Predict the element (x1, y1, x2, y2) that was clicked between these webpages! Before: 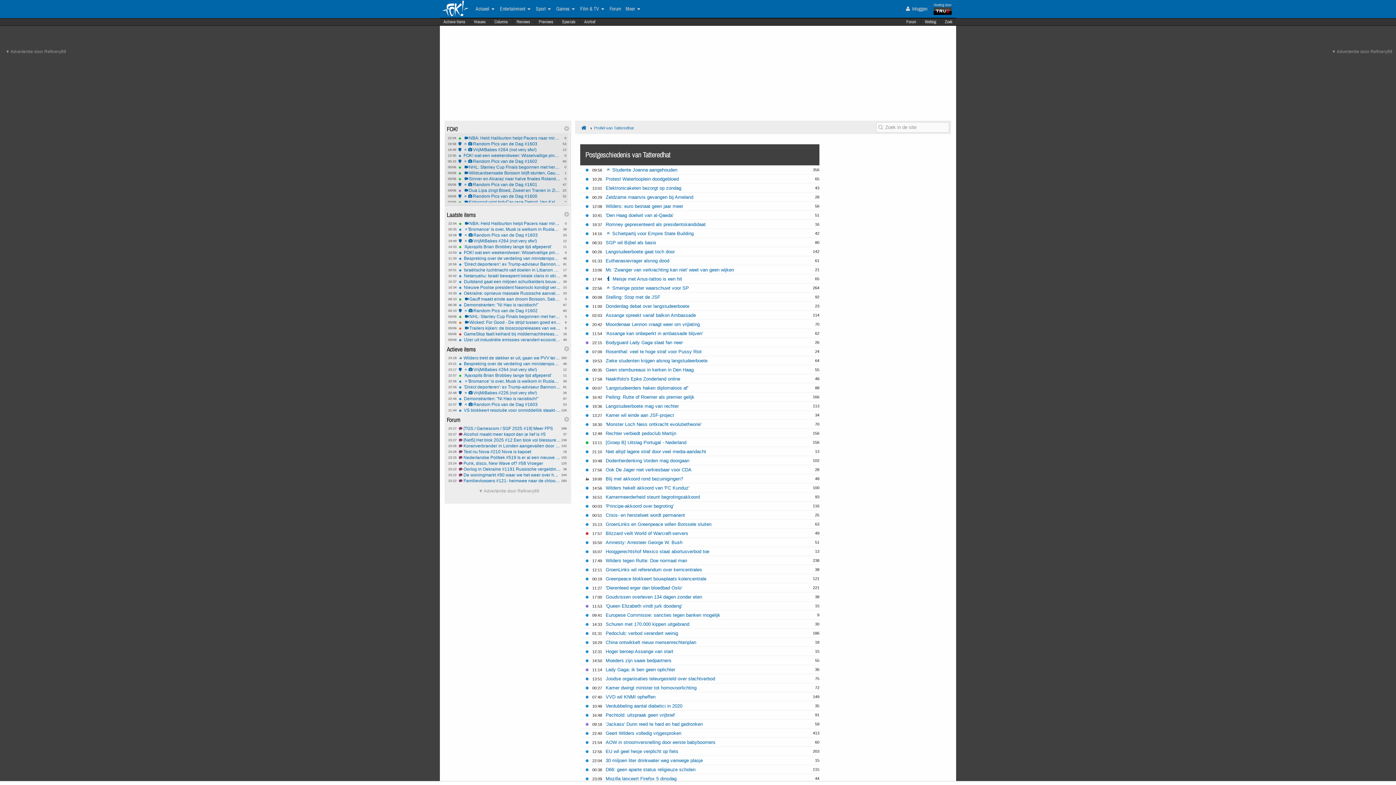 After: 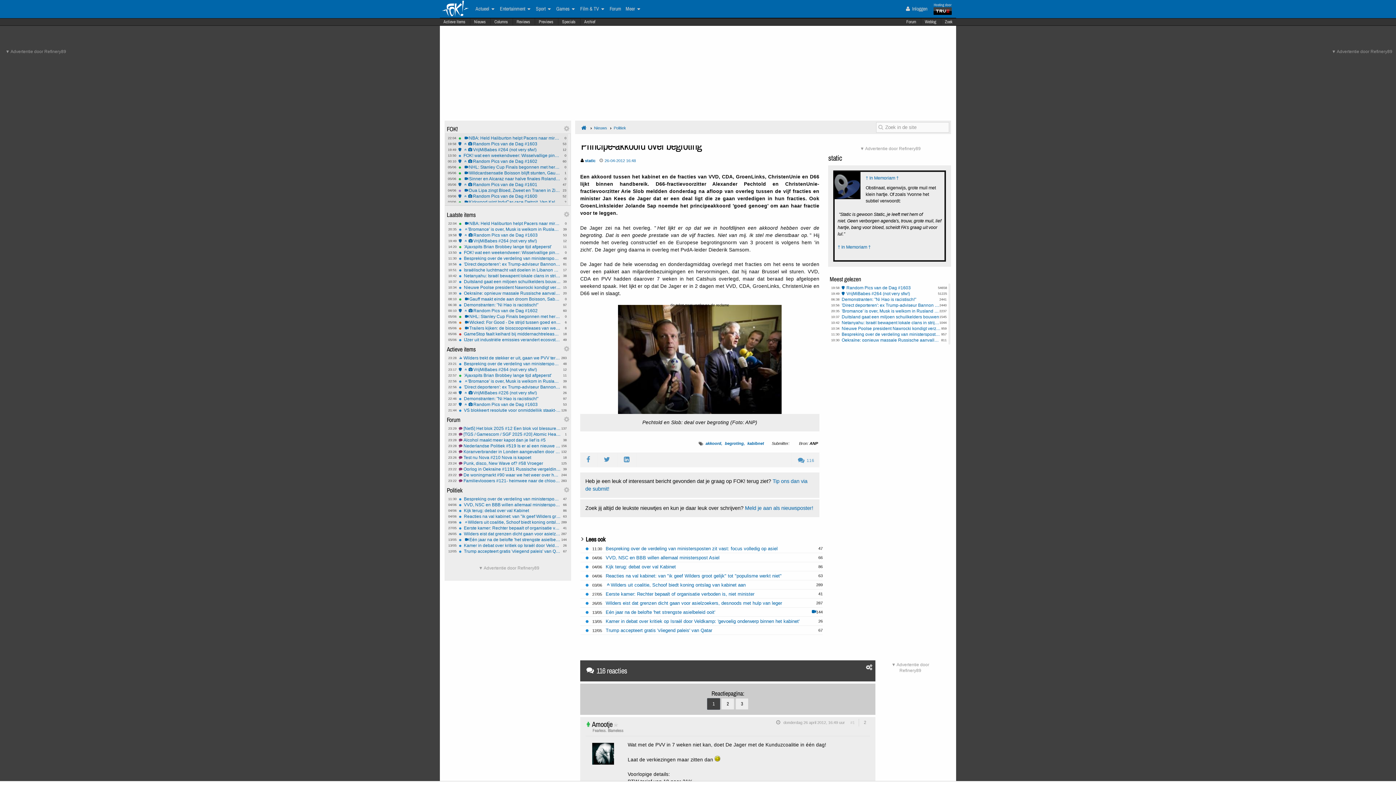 Action: bbox: (605, 503, 673, 509) label: 'Principe-akkoord over begroting'